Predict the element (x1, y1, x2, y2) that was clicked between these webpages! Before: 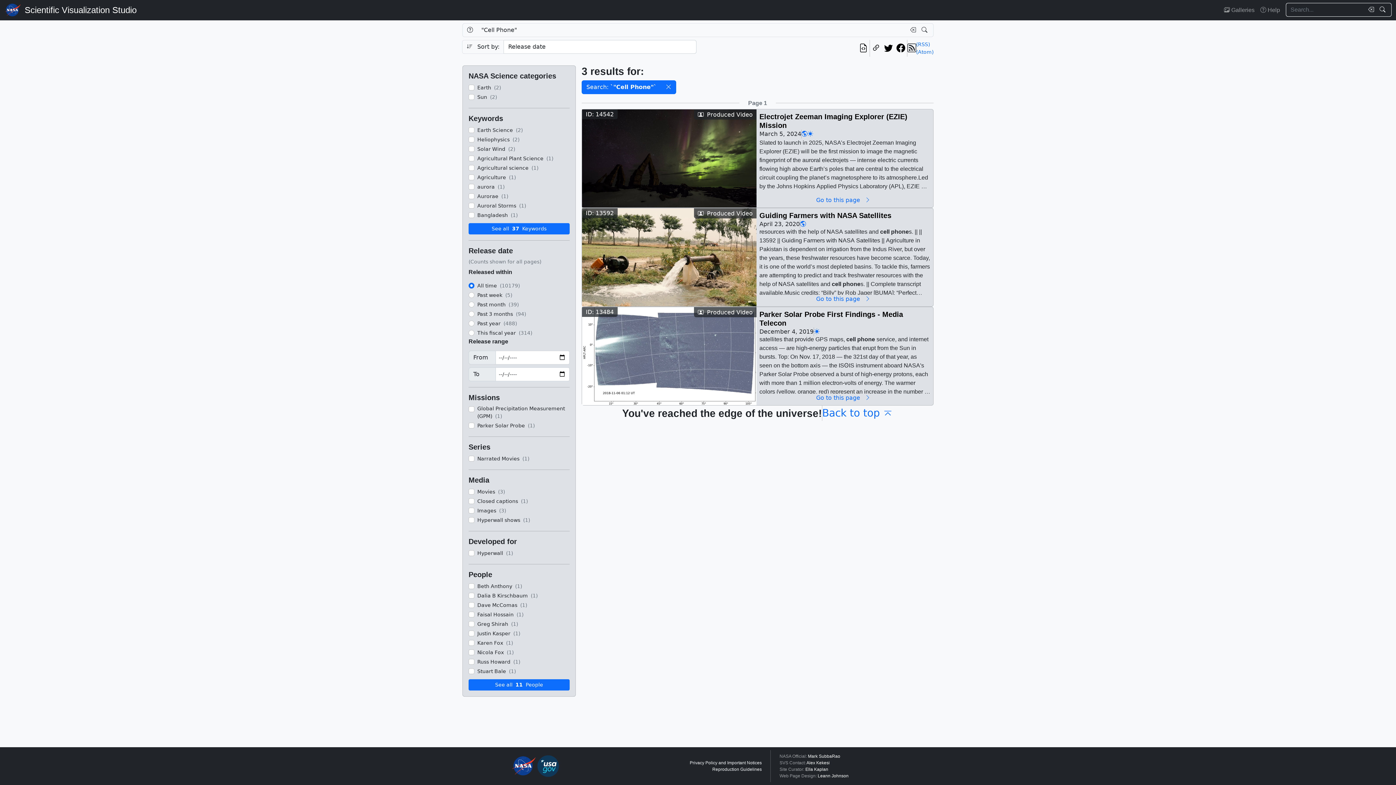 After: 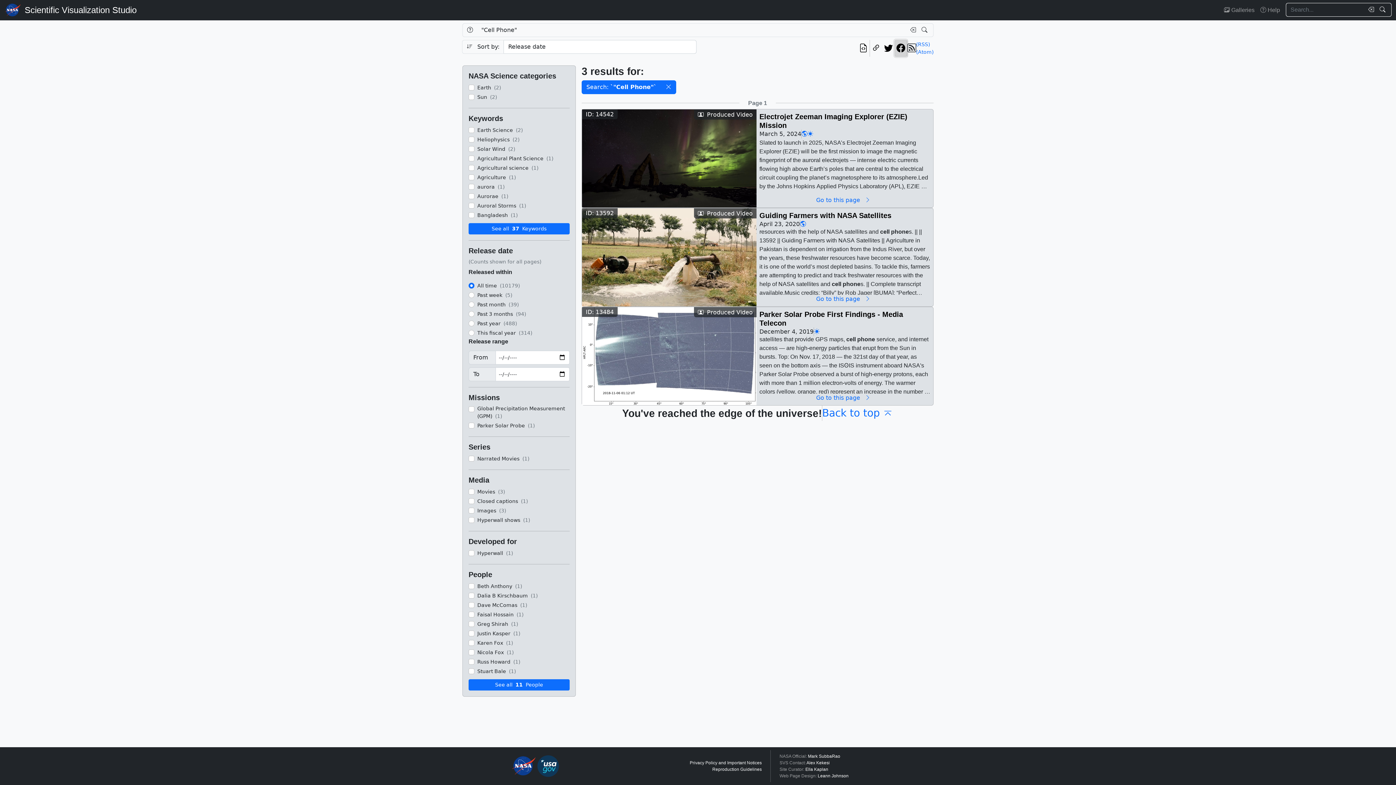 Action: bbox: (894, 40, 907, 56)